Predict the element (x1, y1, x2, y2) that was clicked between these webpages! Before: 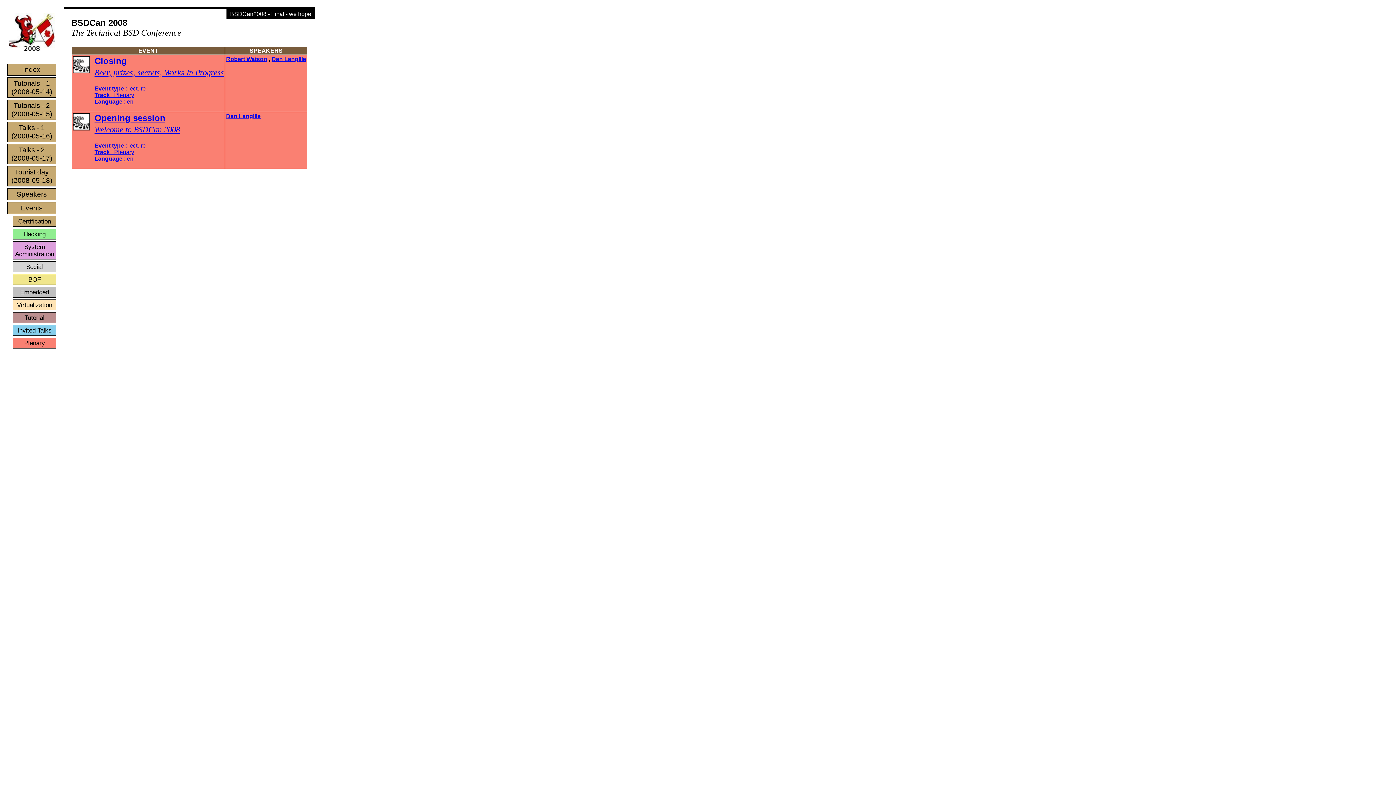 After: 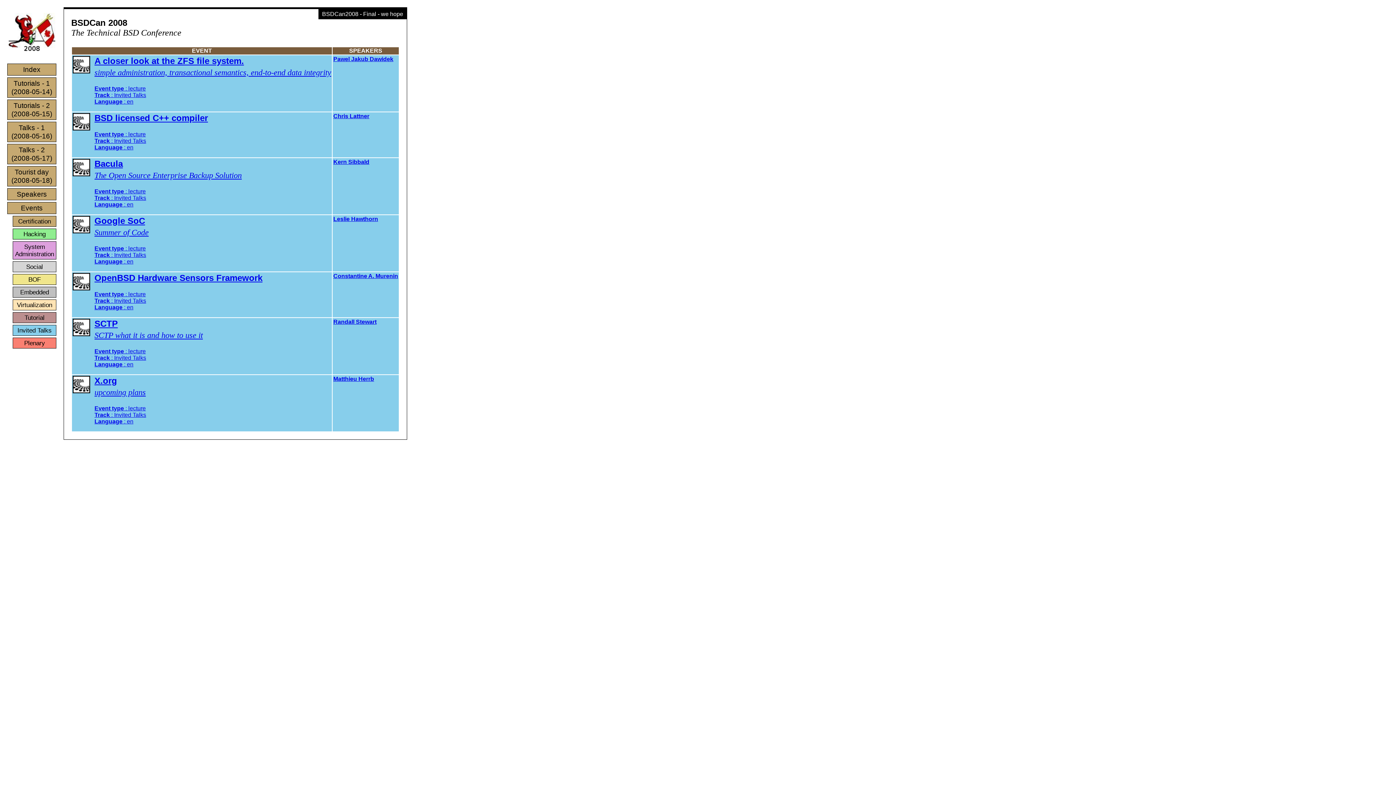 Action: bbox: (12, 325, 56, 336) label: Invited Talks